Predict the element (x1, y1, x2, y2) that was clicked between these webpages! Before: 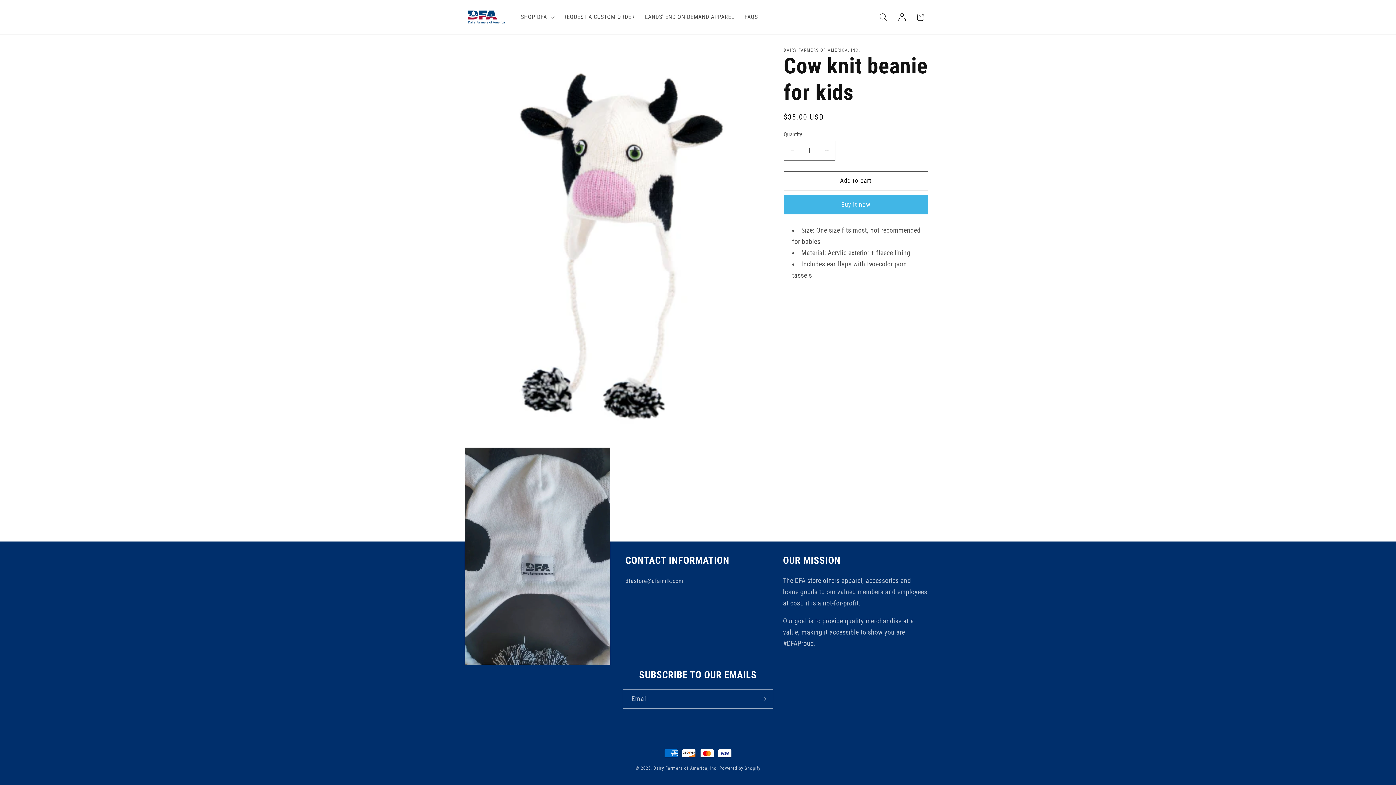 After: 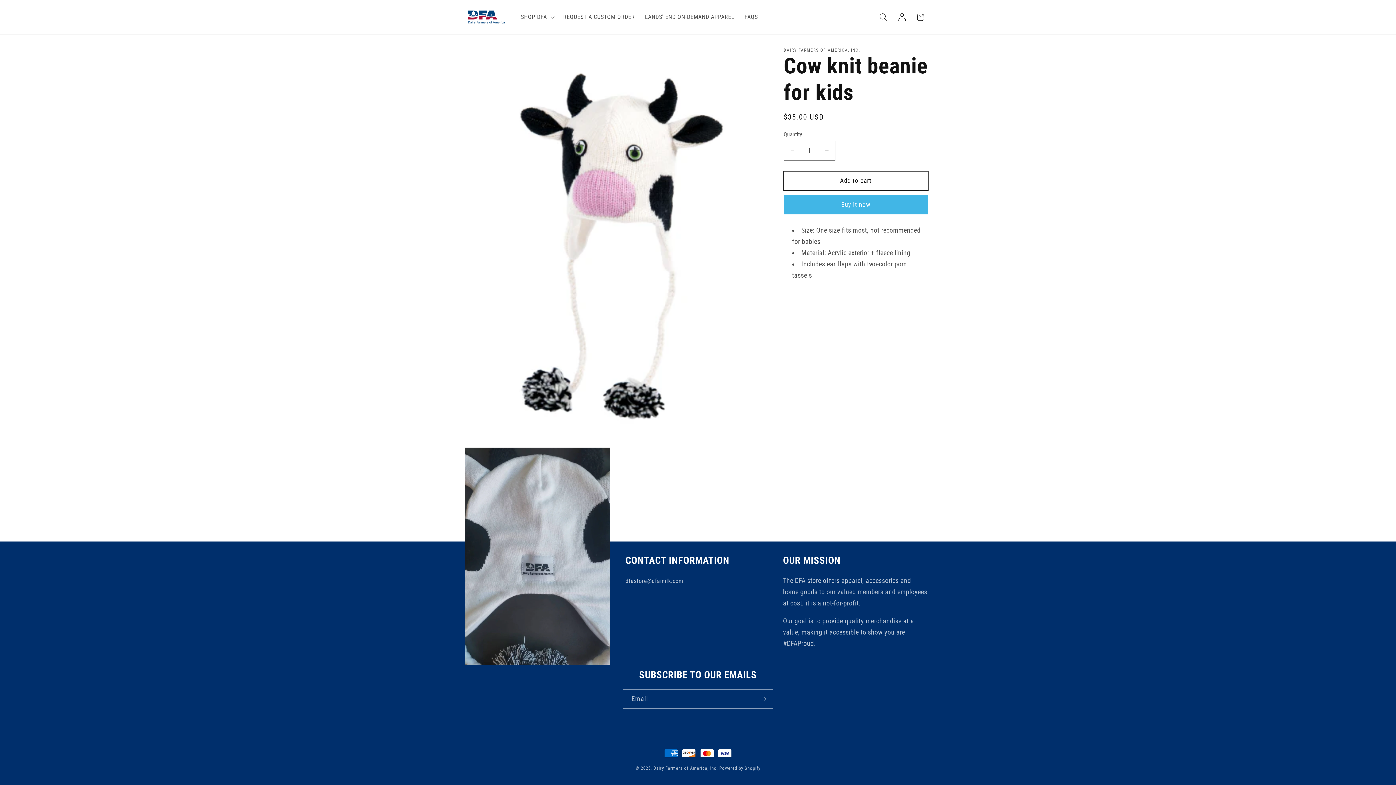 Action: label: Add to cart bbox: (783, 171, 928, 190)